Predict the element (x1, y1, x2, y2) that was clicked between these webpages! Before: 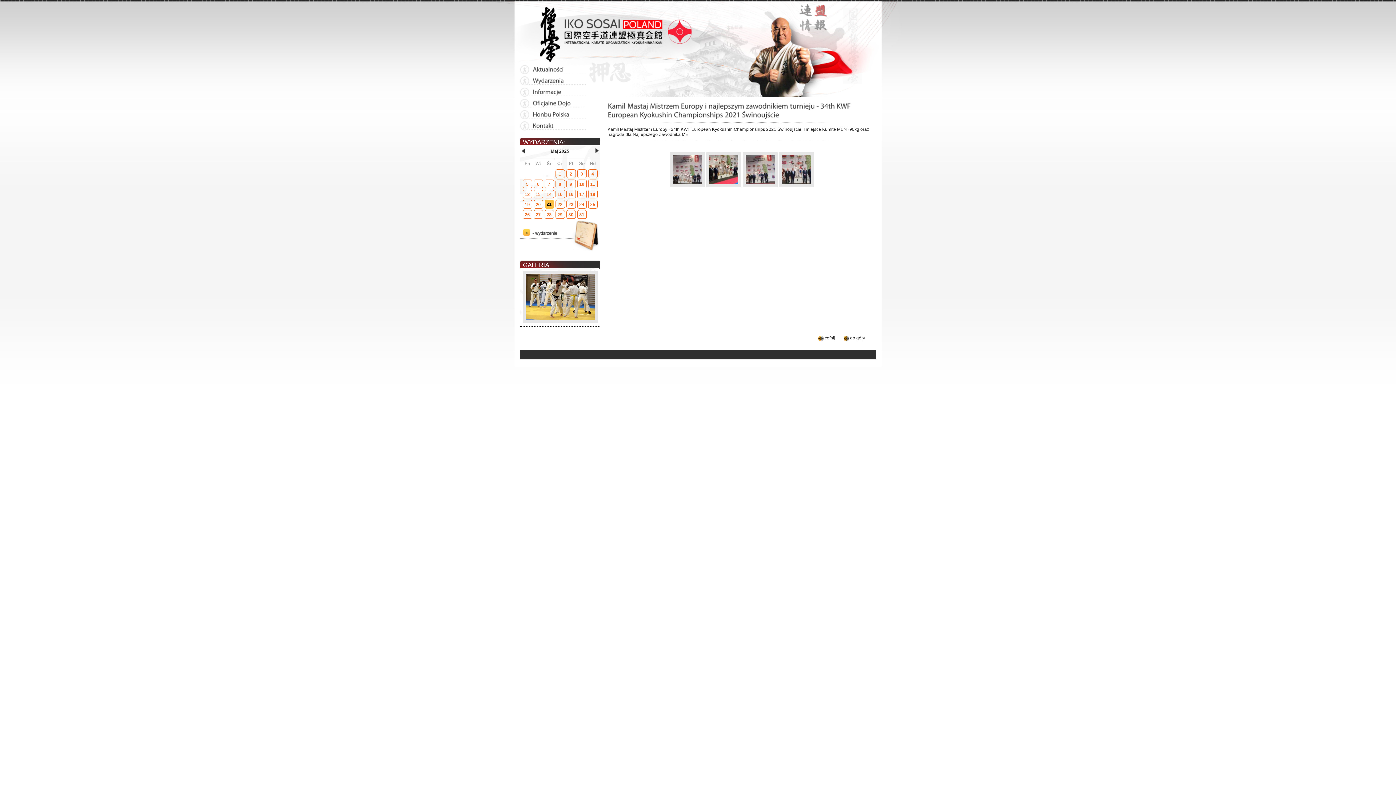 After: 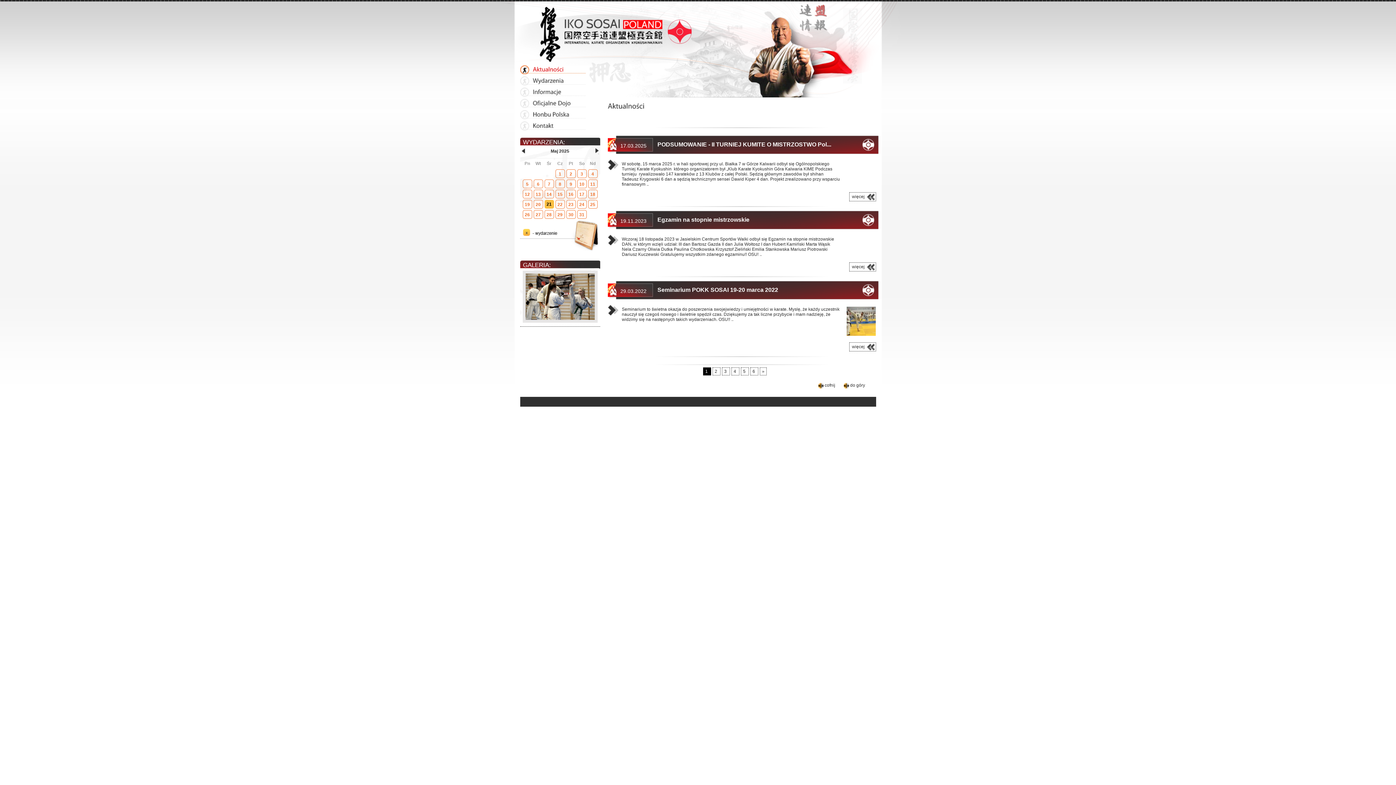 Action: bbox: (539, 57, 694, 62)